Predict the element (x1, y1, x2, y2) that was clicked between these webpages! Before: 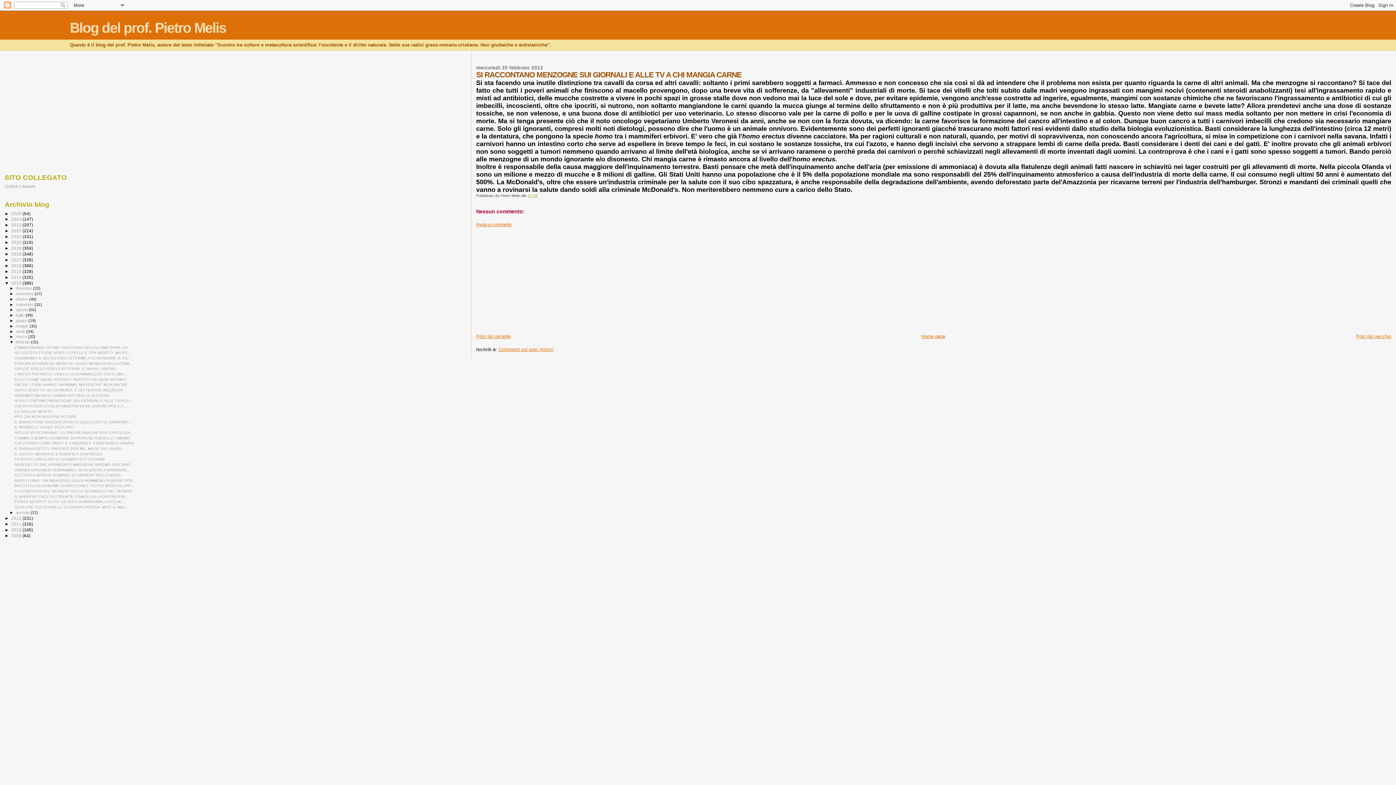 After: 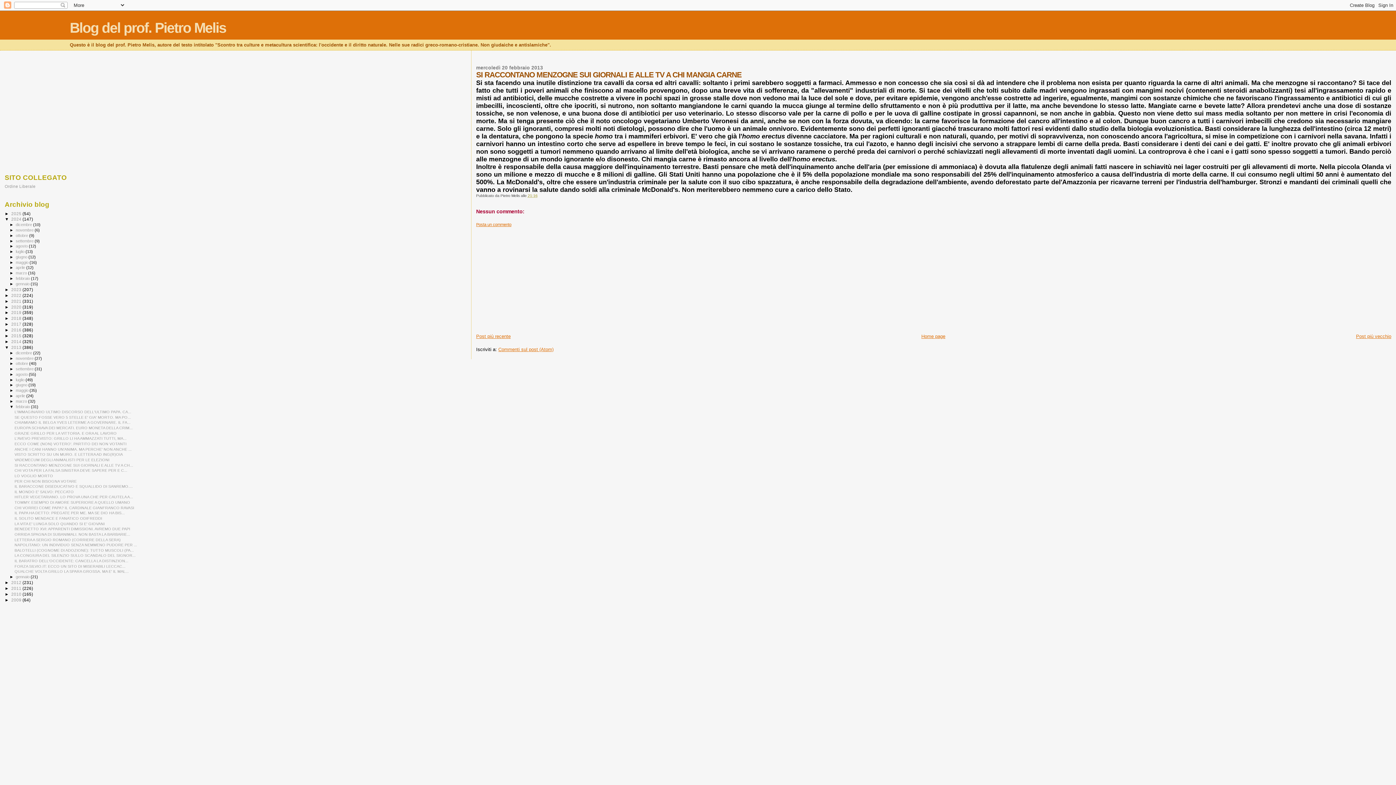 Action: bbox: (4, 216, 11, 221) label: ►  